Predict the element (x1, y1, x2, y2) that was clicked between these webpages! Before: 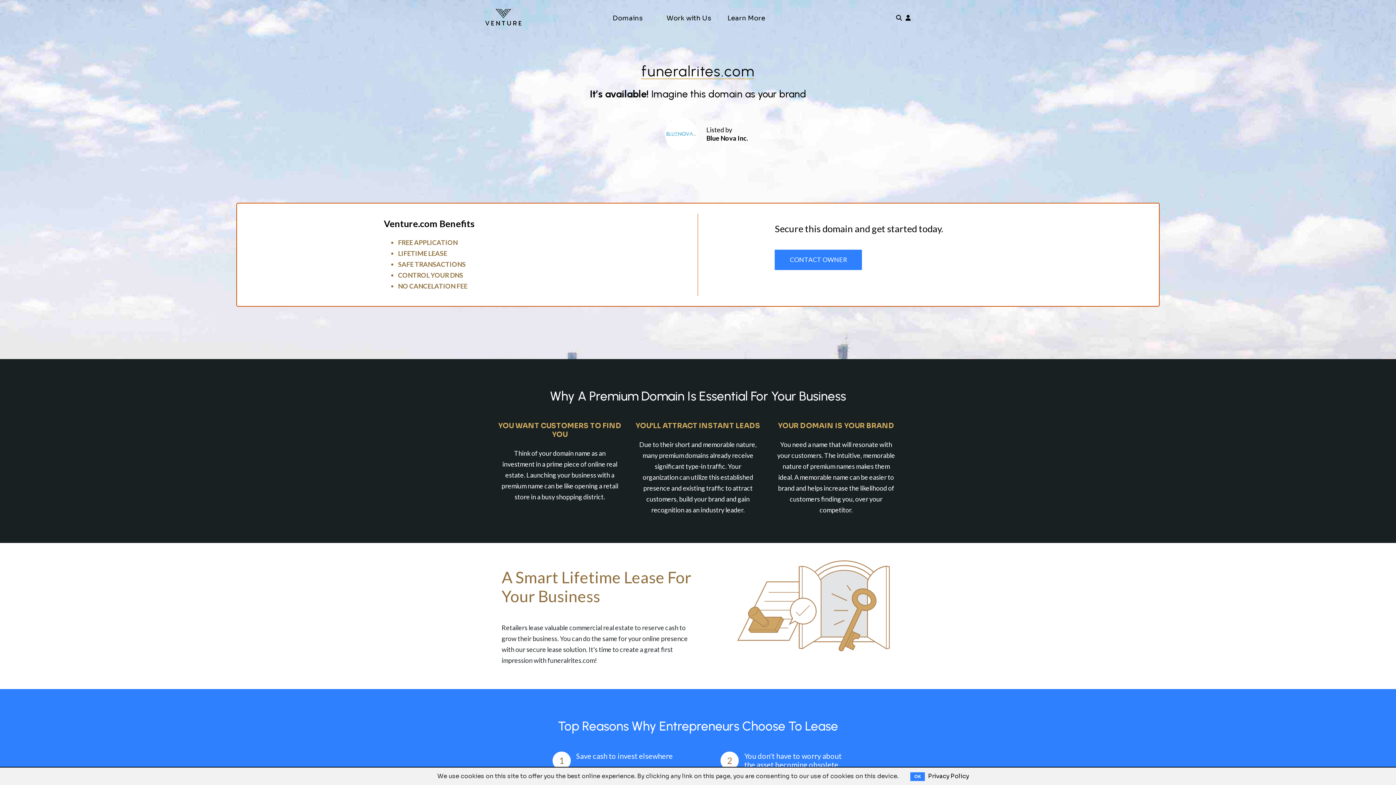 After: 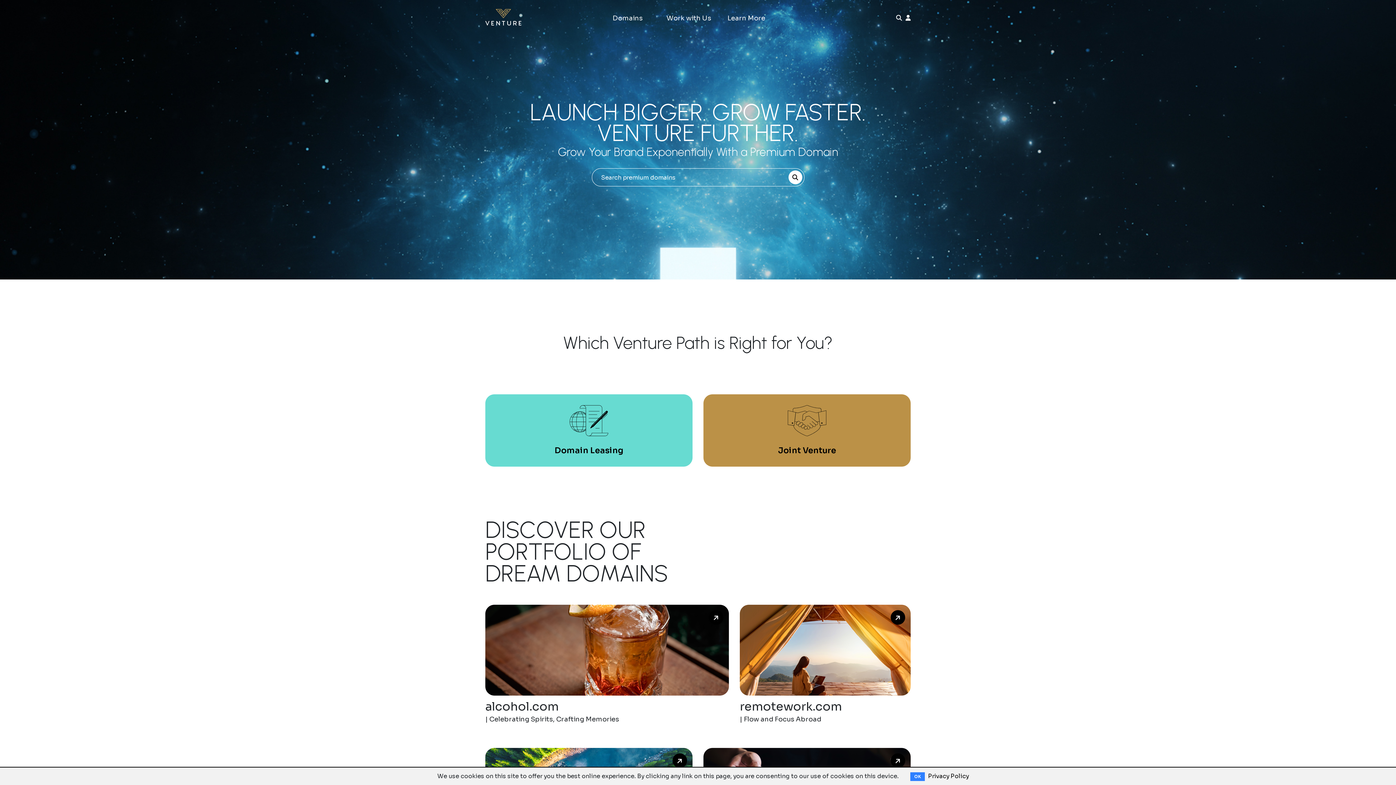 Action: bbox: (485, 8, 521, 16)